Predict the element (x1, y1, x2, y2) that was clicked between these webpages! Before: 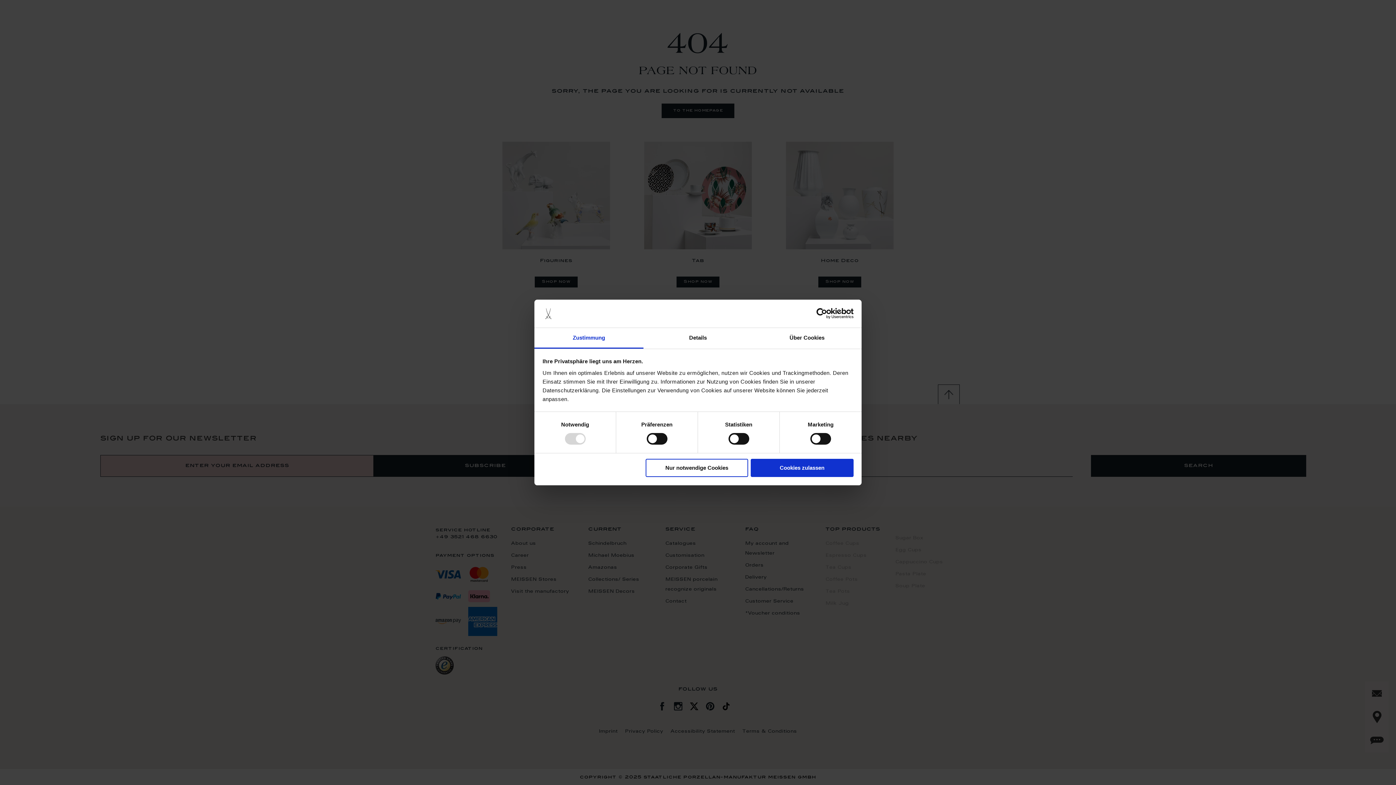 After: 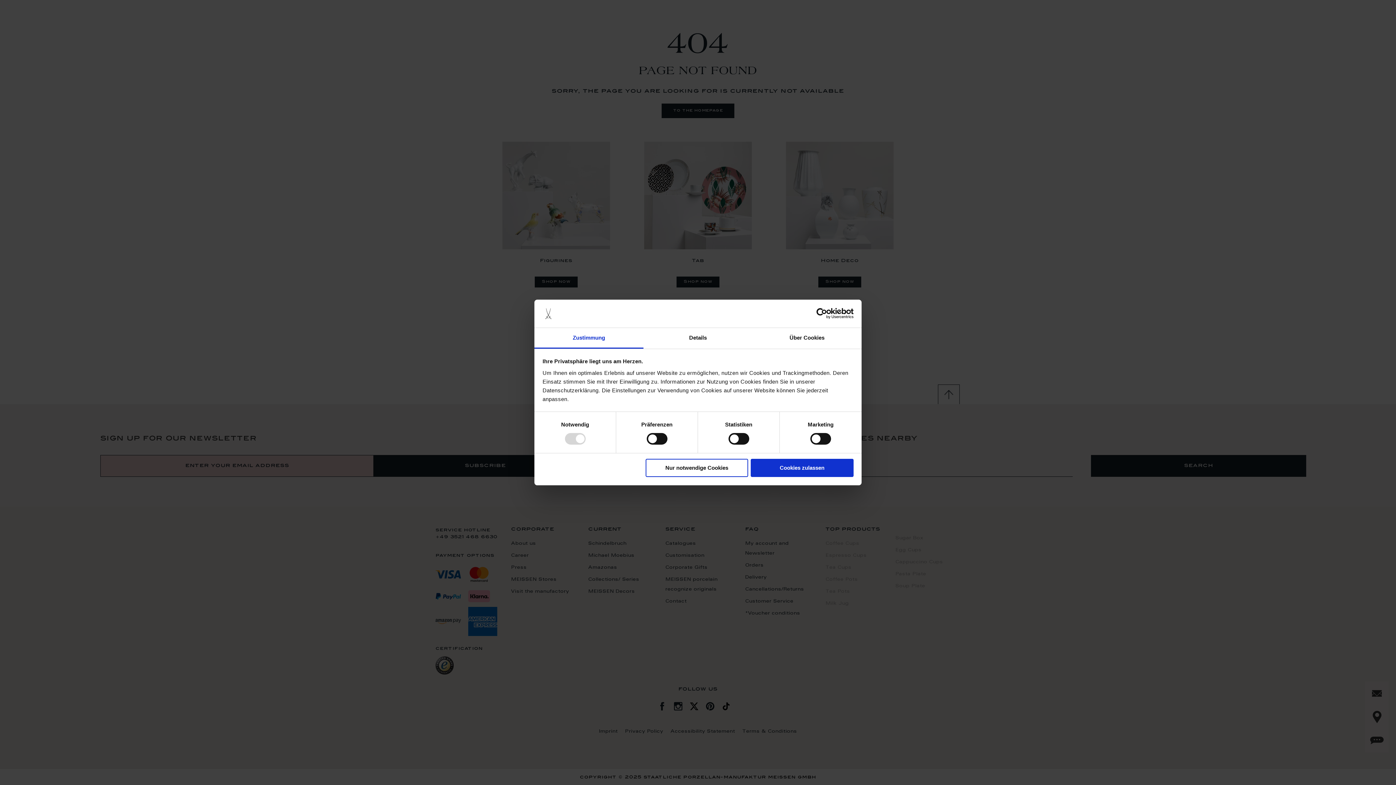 Action: label: Zustimmung bbox: (534, 328, 643, 348)